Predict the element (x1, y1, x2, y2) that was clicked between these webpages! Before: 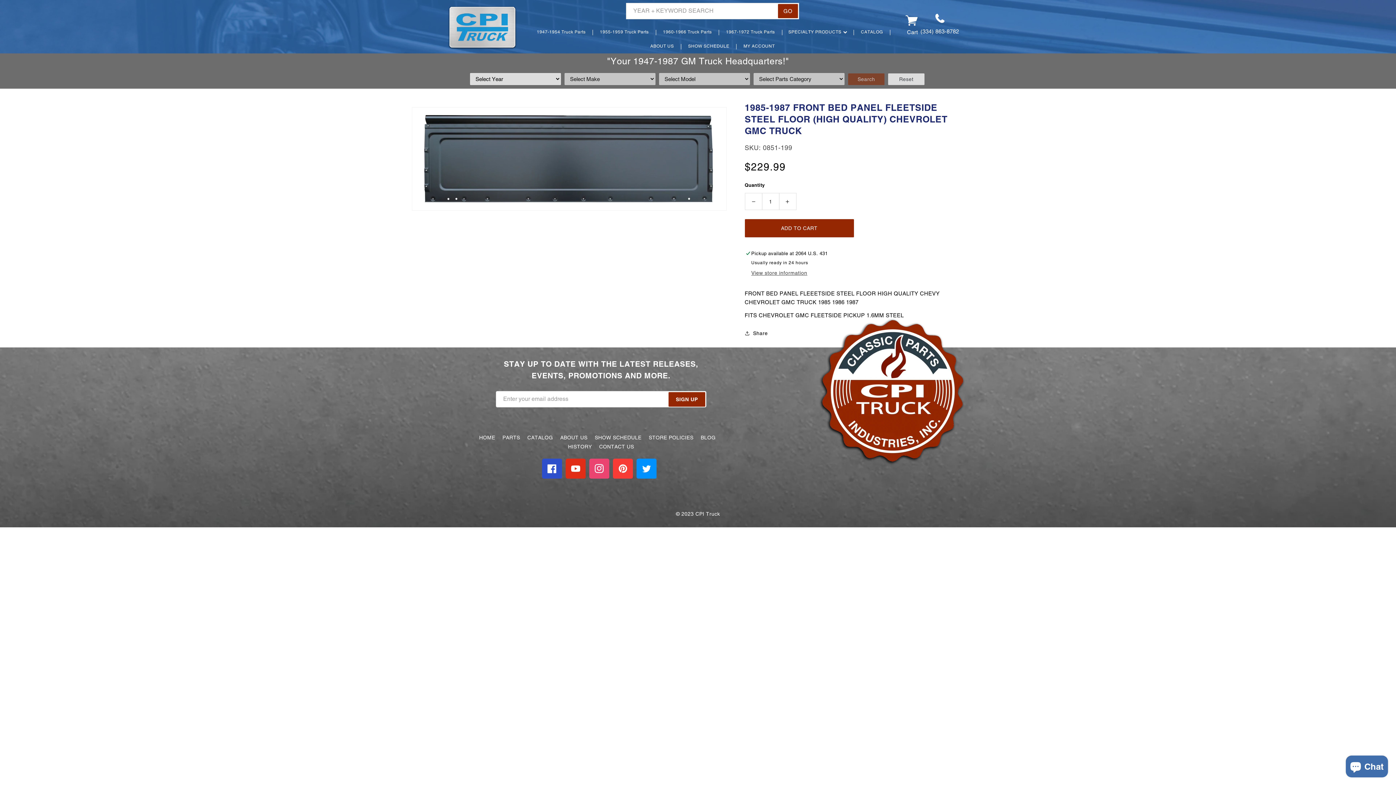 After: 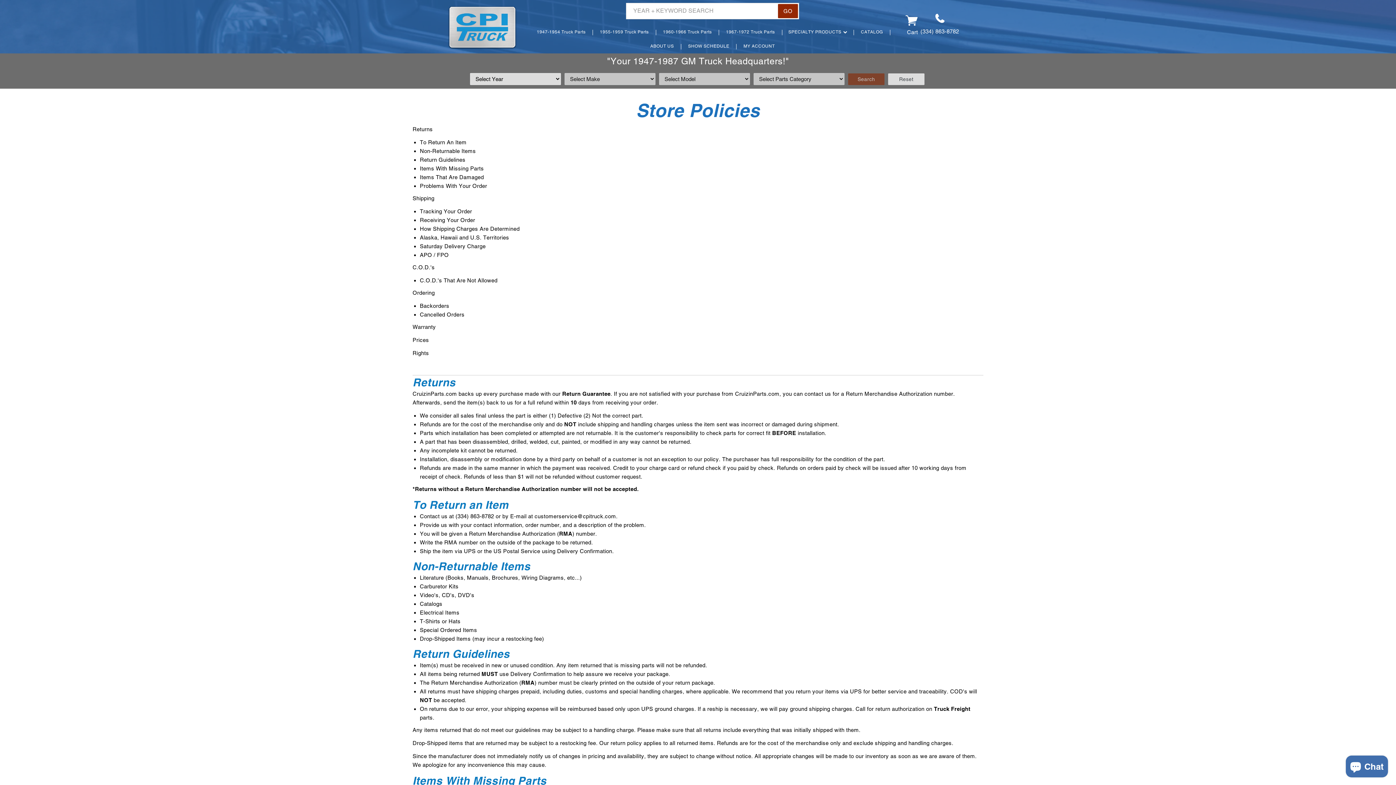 Action: label: STORE POLICIES bbox: (648, 433, 693, 442)